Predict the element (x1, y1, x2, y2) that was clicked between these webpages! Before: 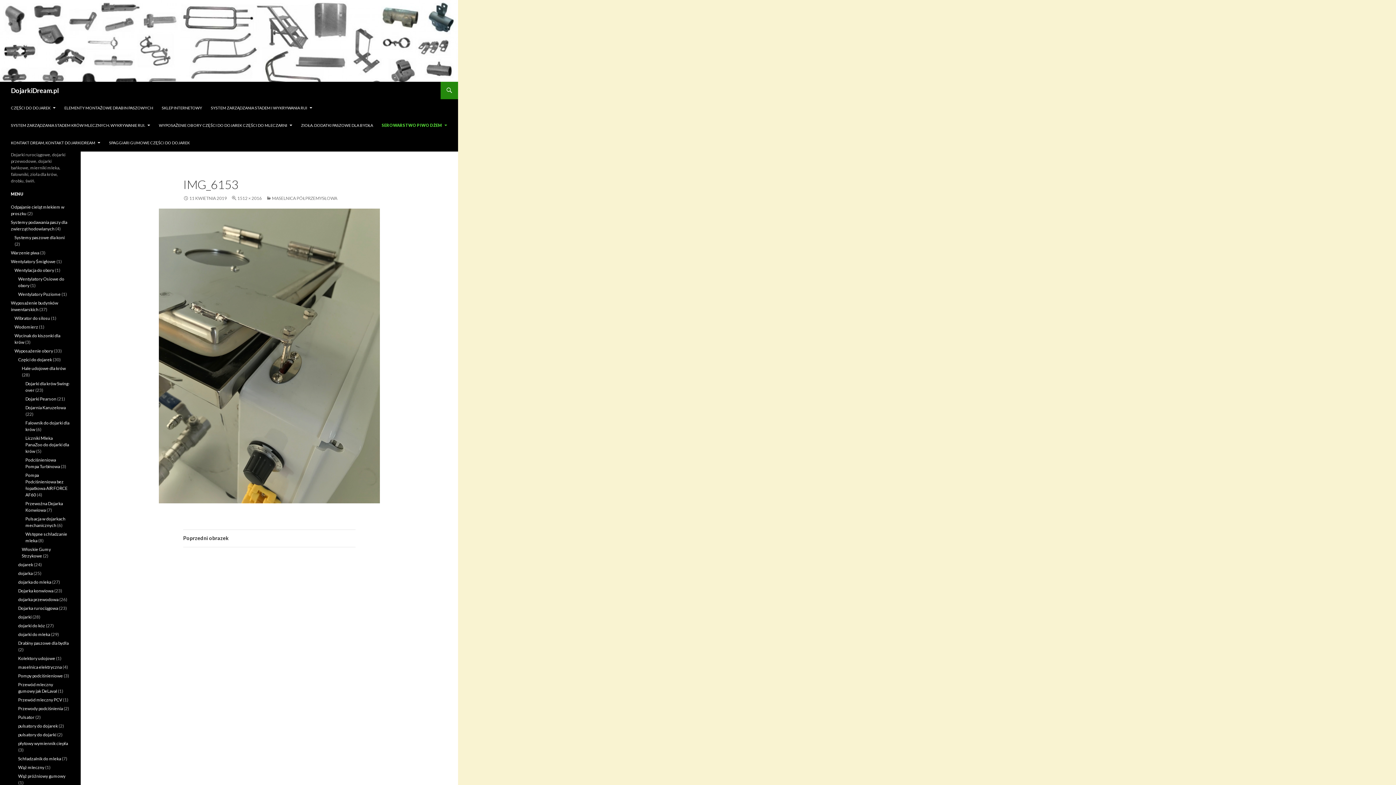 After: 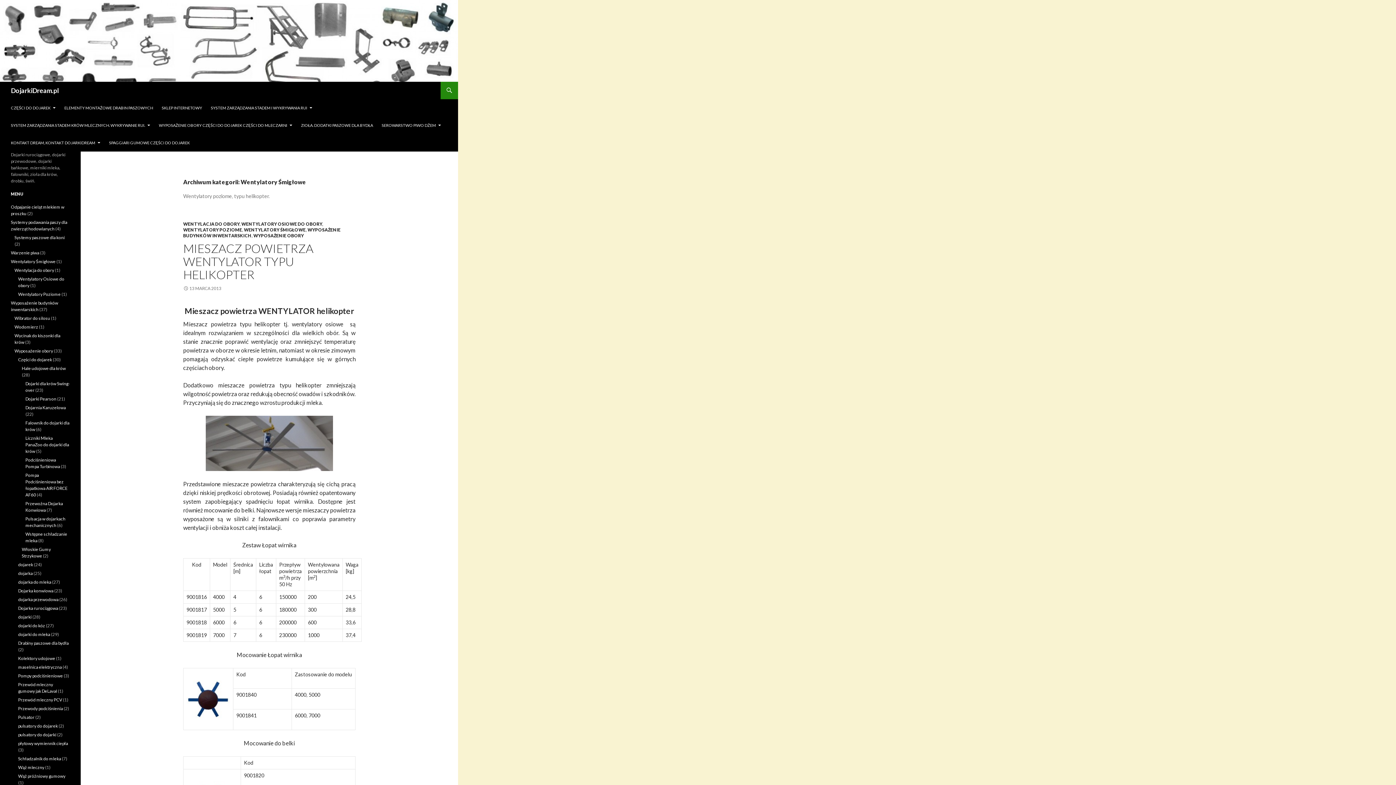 Action: bbox: (10, 258, 55, 264) label: Wentylatory Śmigłowe